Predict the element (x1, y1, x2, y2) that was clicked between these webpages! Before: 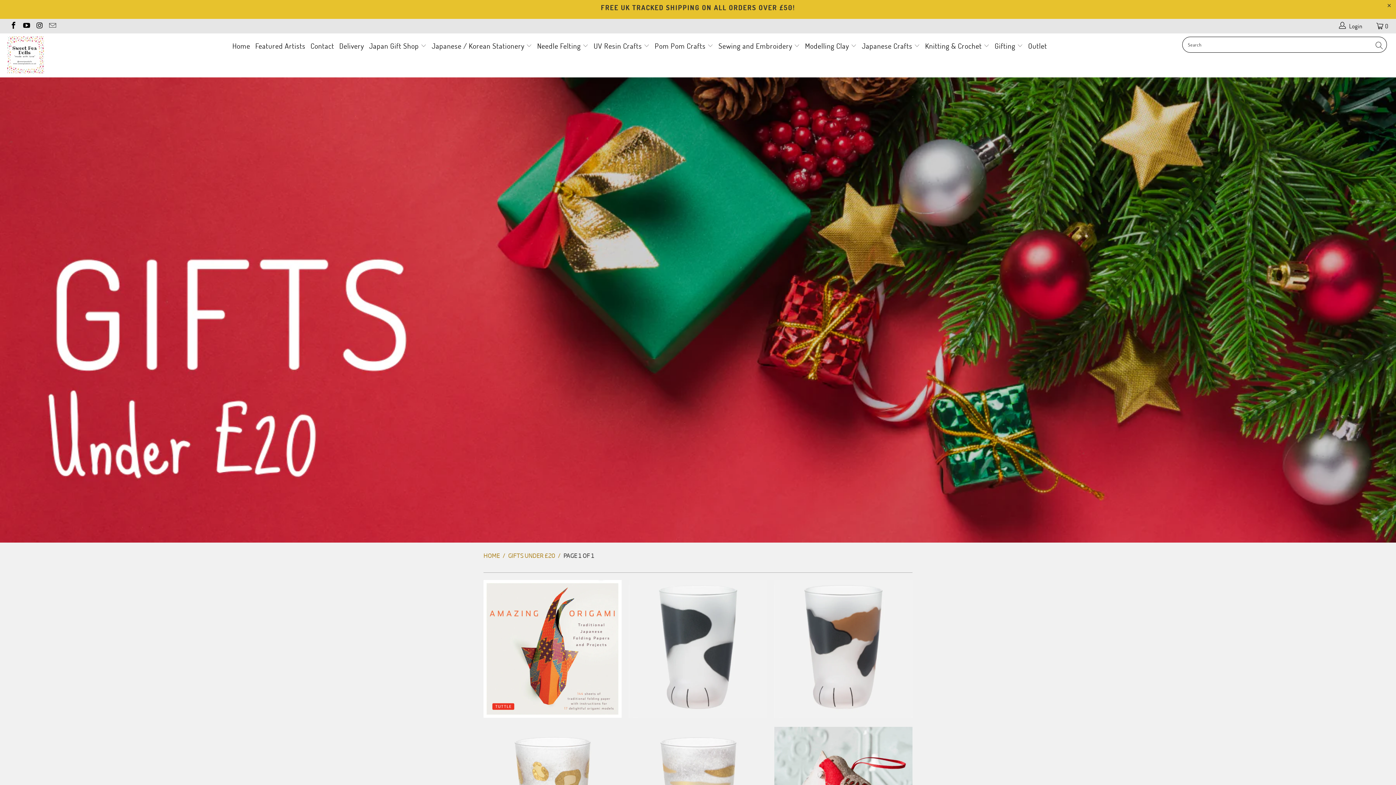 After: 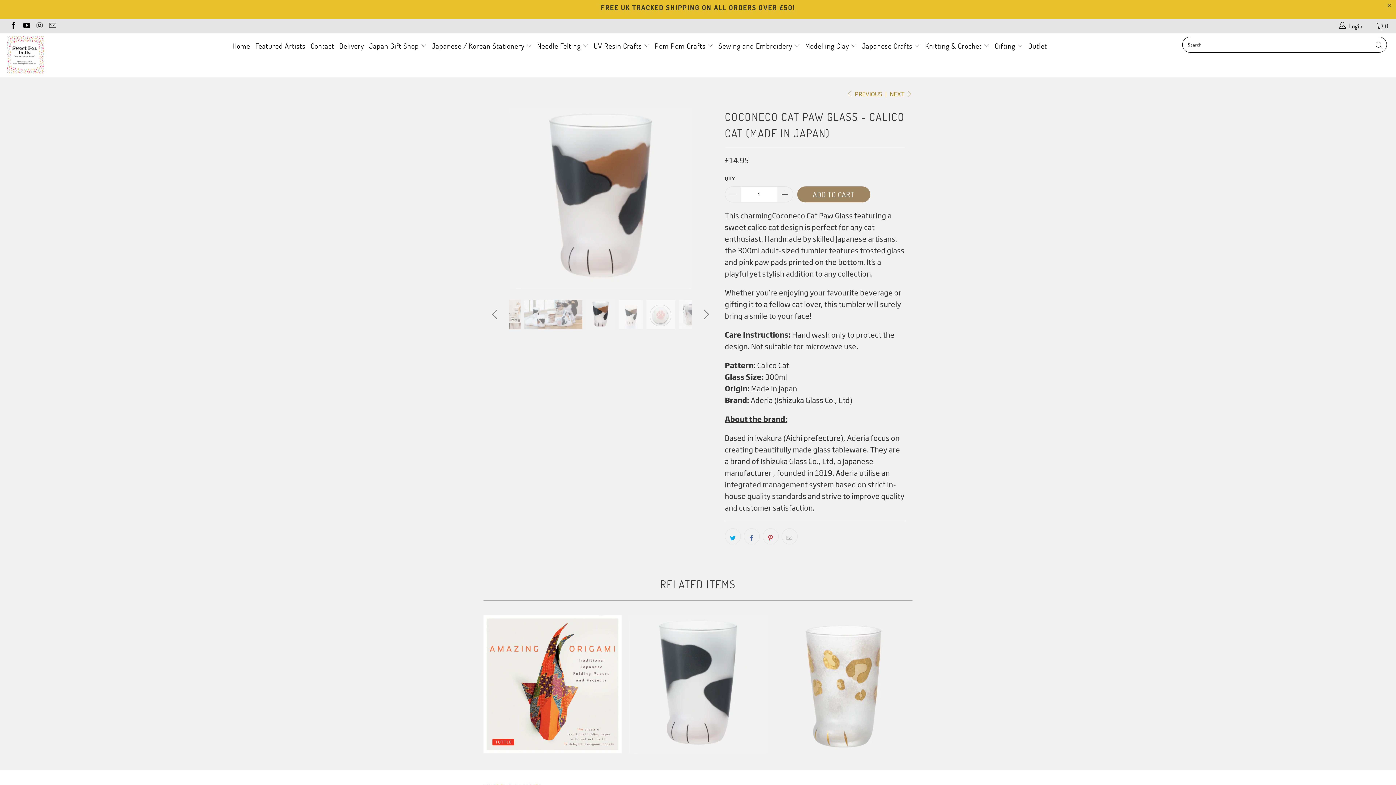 Action: bbox: (774, 580, 912, 718) label: Coconeco Cat Paw Glass - Calico Cat (Made in Japan)